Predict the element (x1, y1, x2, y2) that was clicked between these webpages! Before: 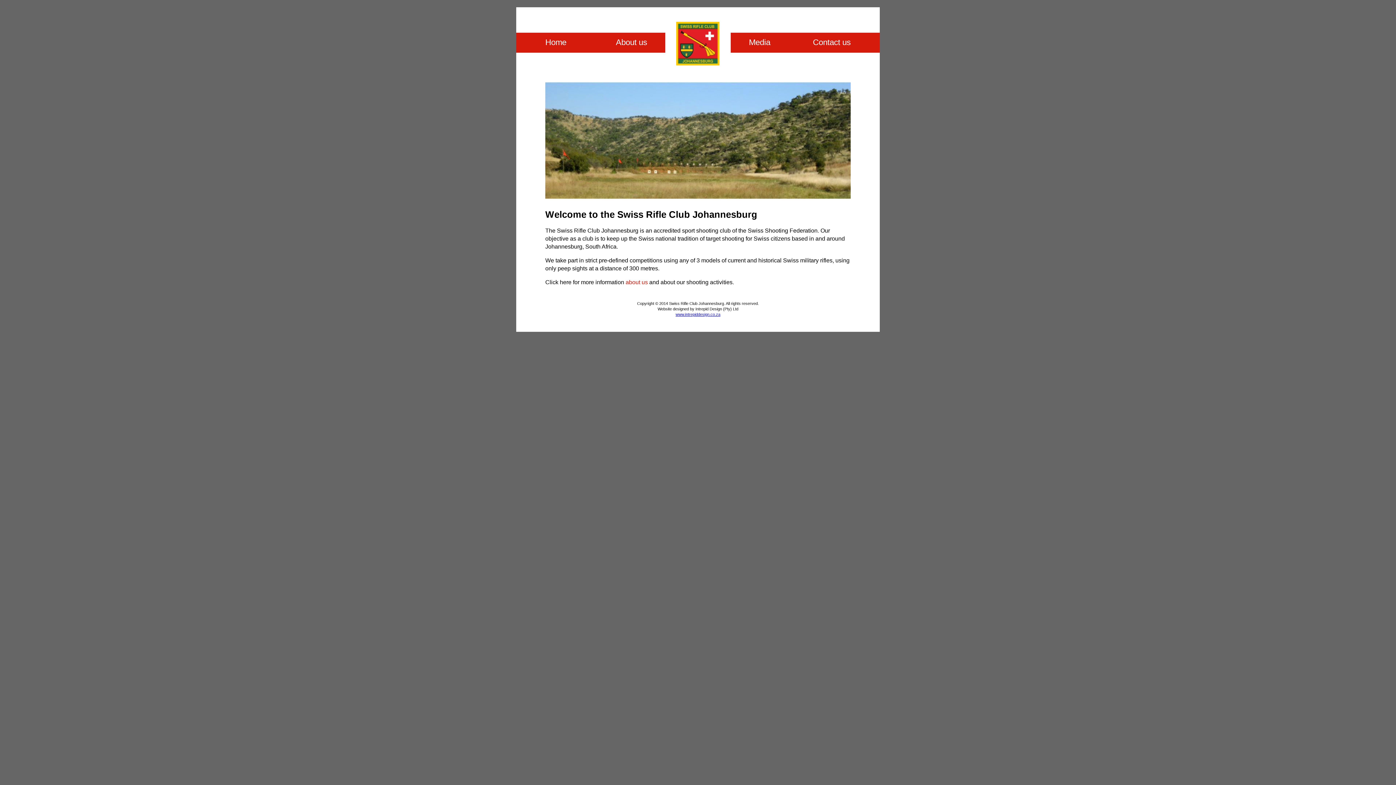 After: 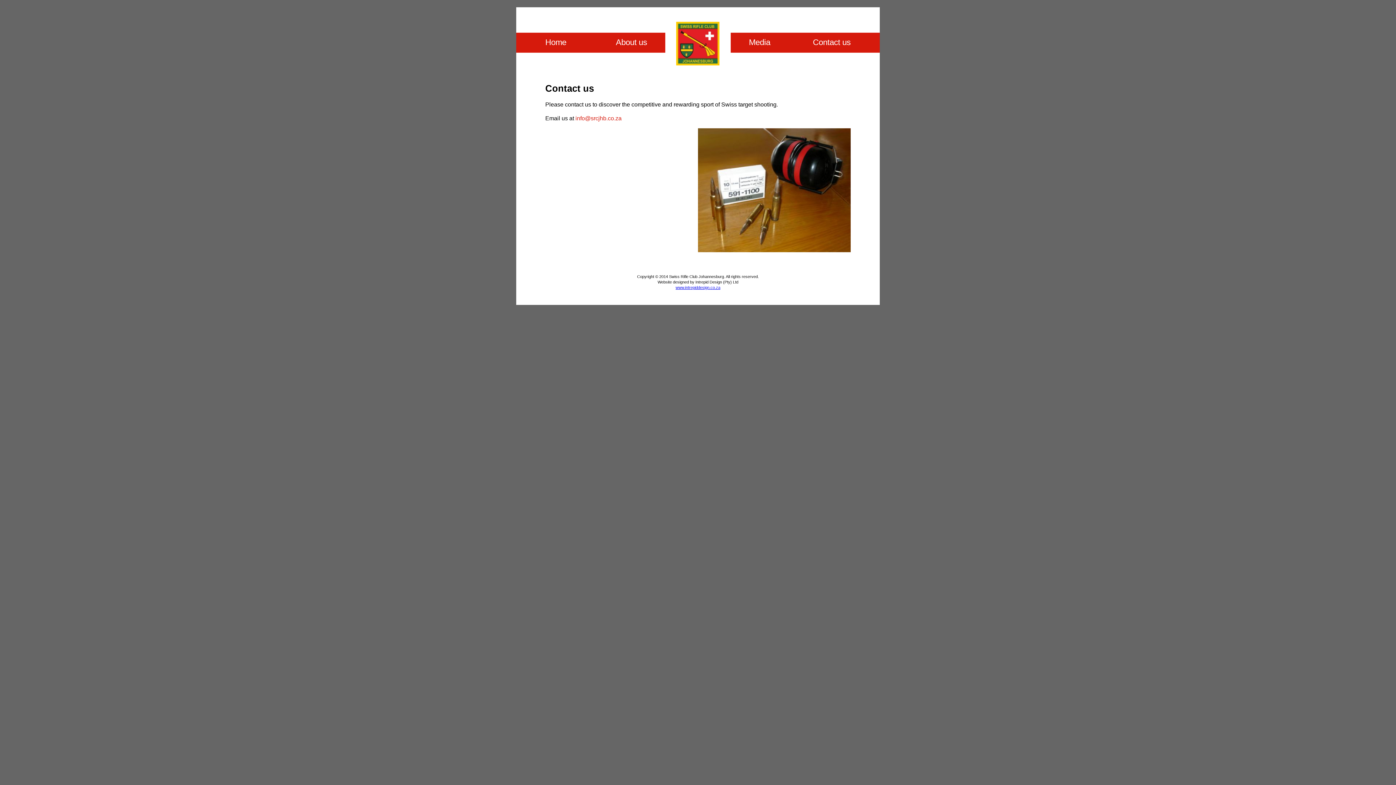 Action: label: Contact us bbox: (813, 37, 850, 46)